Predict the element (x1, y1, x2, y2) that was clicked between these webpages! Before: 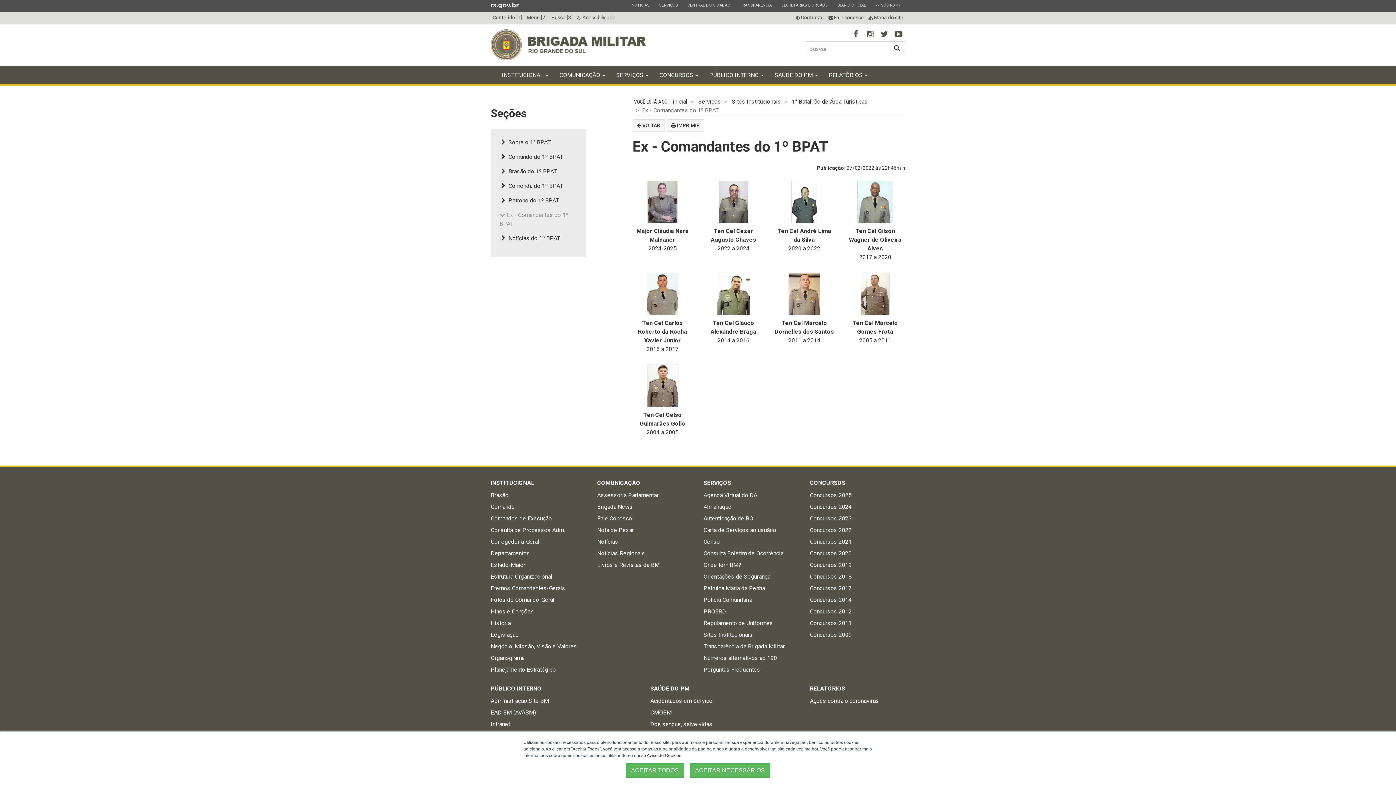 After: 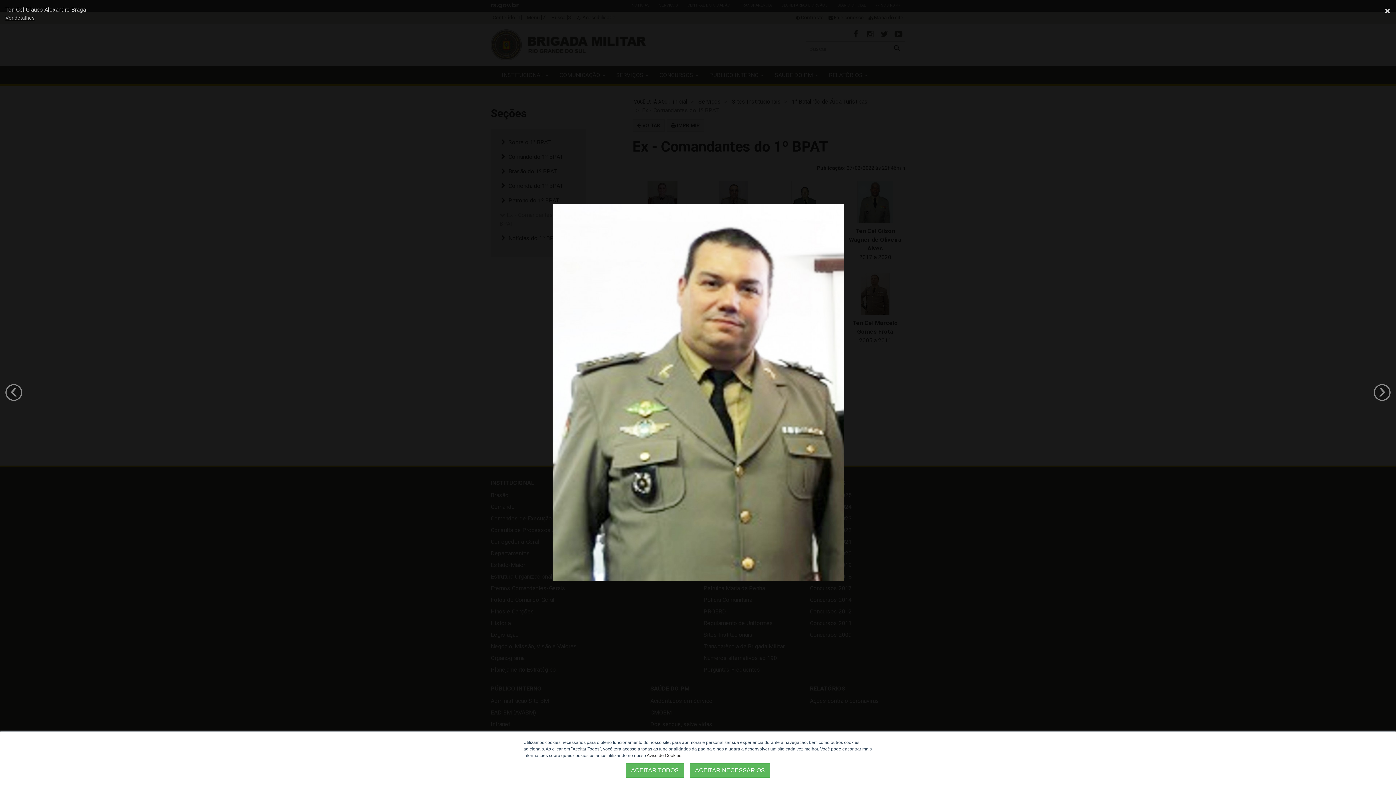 Action: bbox: (703, 272, 763, 315)